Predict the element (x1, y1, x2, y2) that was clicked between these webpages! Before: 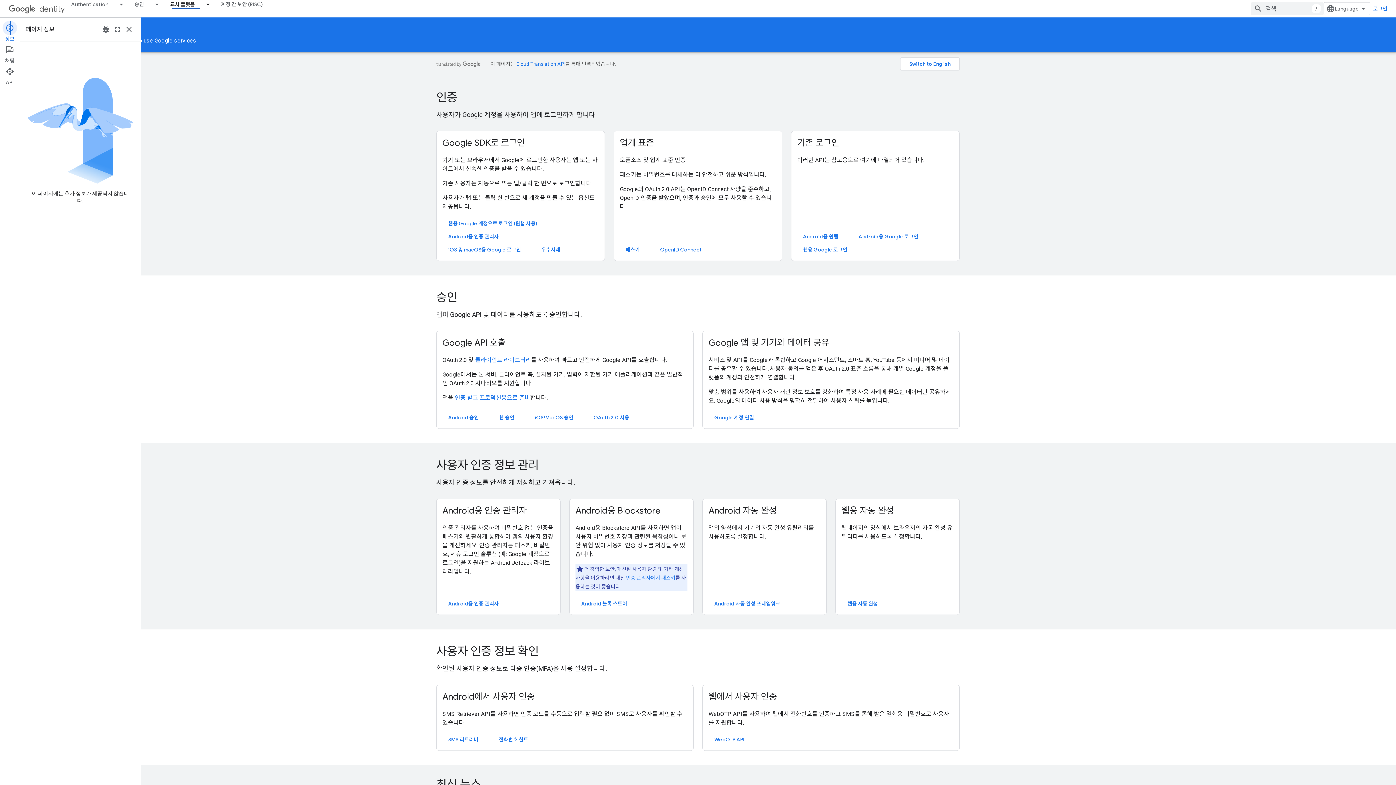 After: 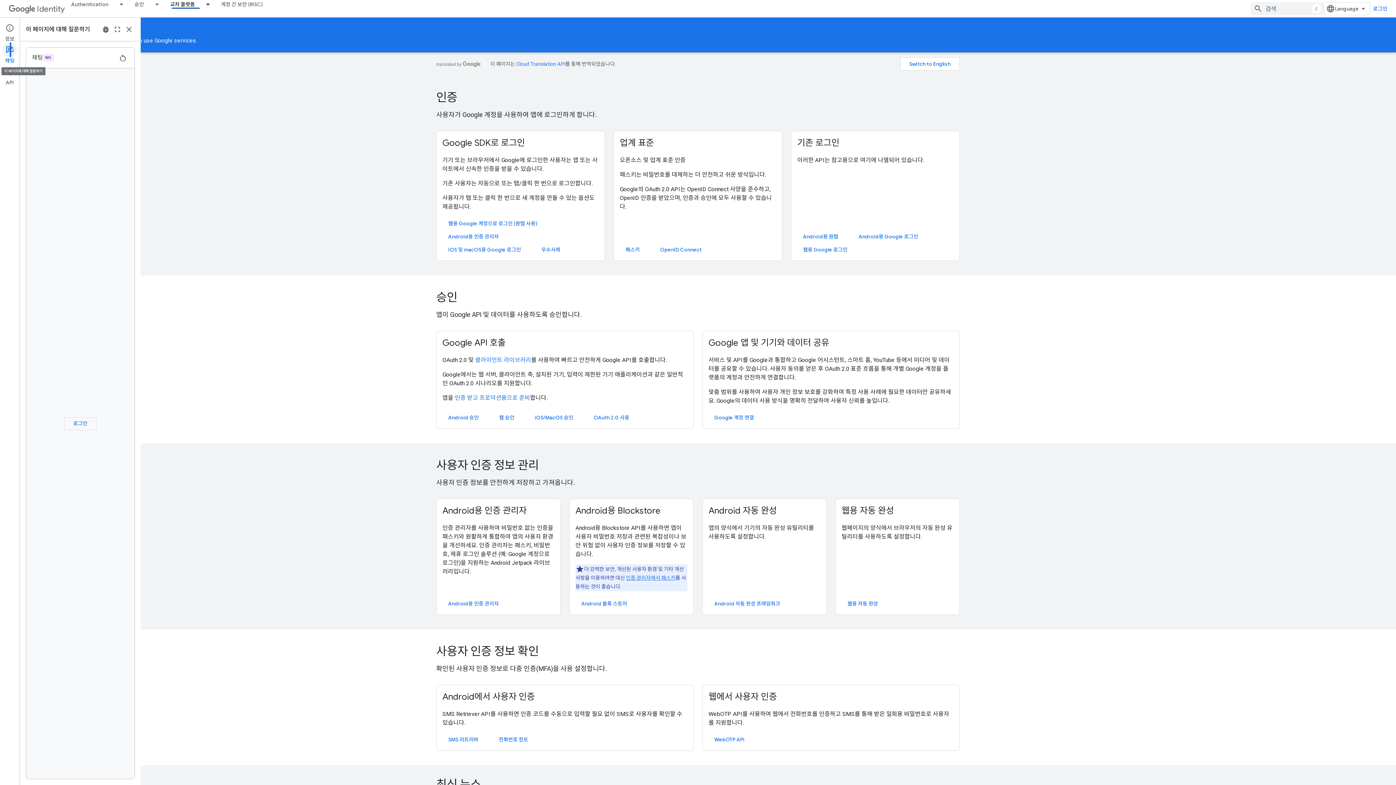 Action: label: 채팅 bbox: (0, 42, 19, 64)